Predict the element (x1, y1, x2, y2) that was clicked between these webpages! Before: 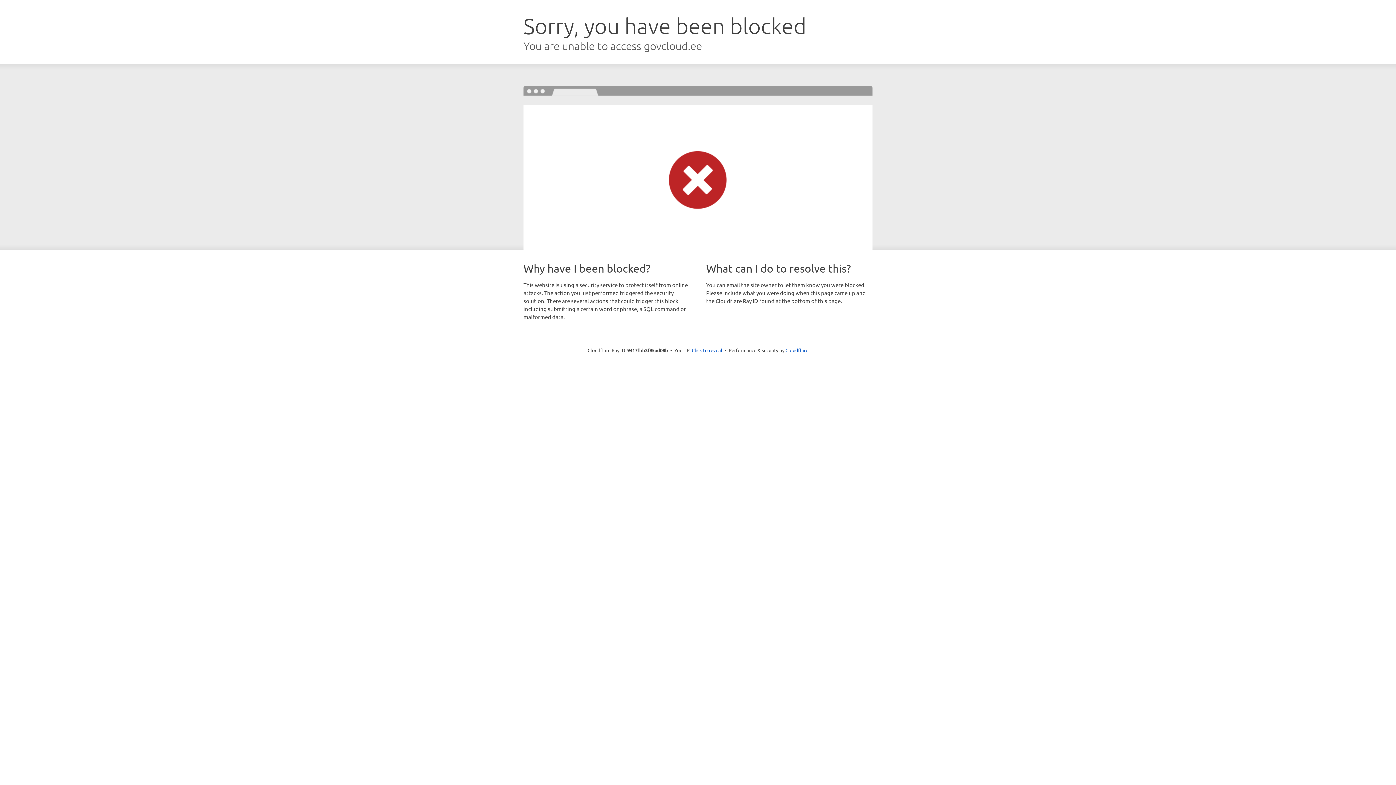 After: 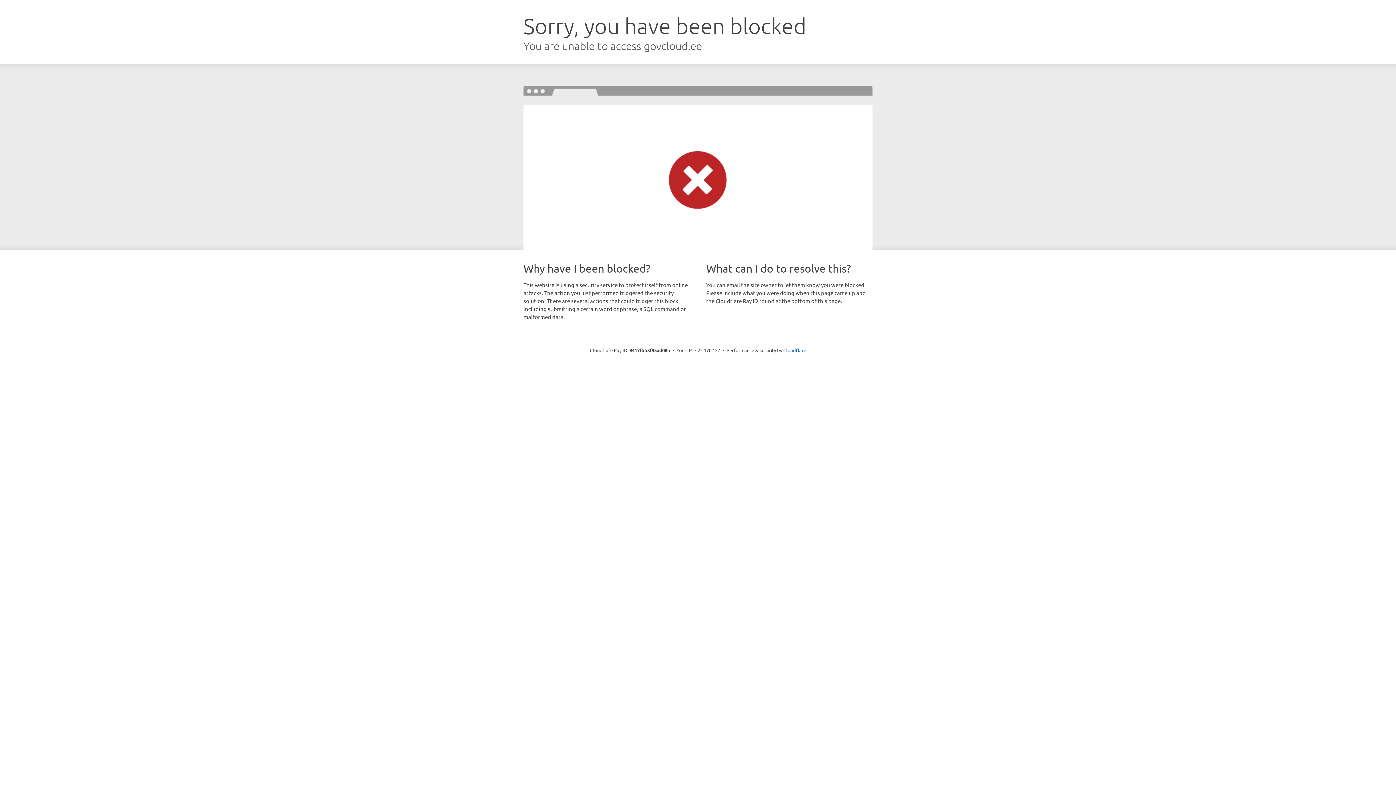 Action: bbox: (692, 346, 722, 353) label: Click to reveal